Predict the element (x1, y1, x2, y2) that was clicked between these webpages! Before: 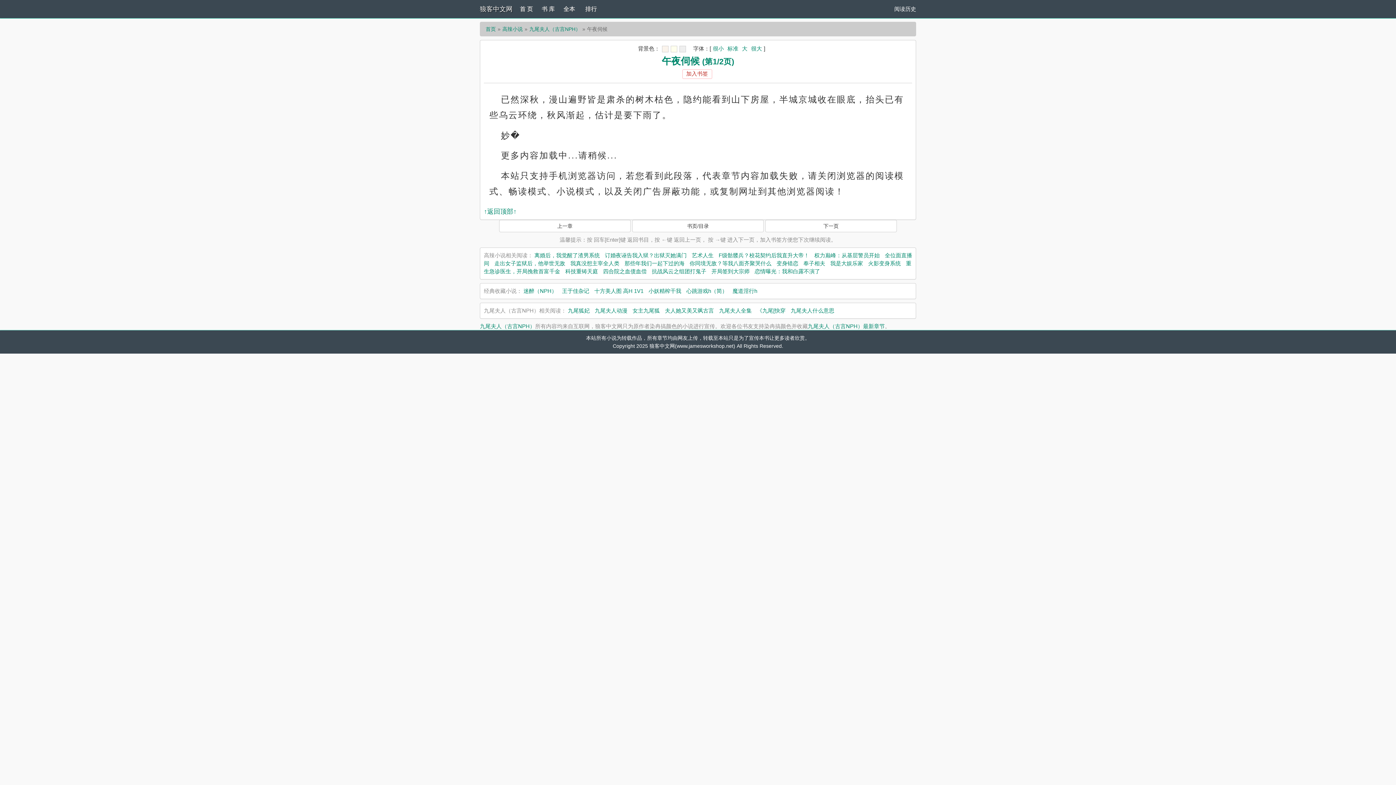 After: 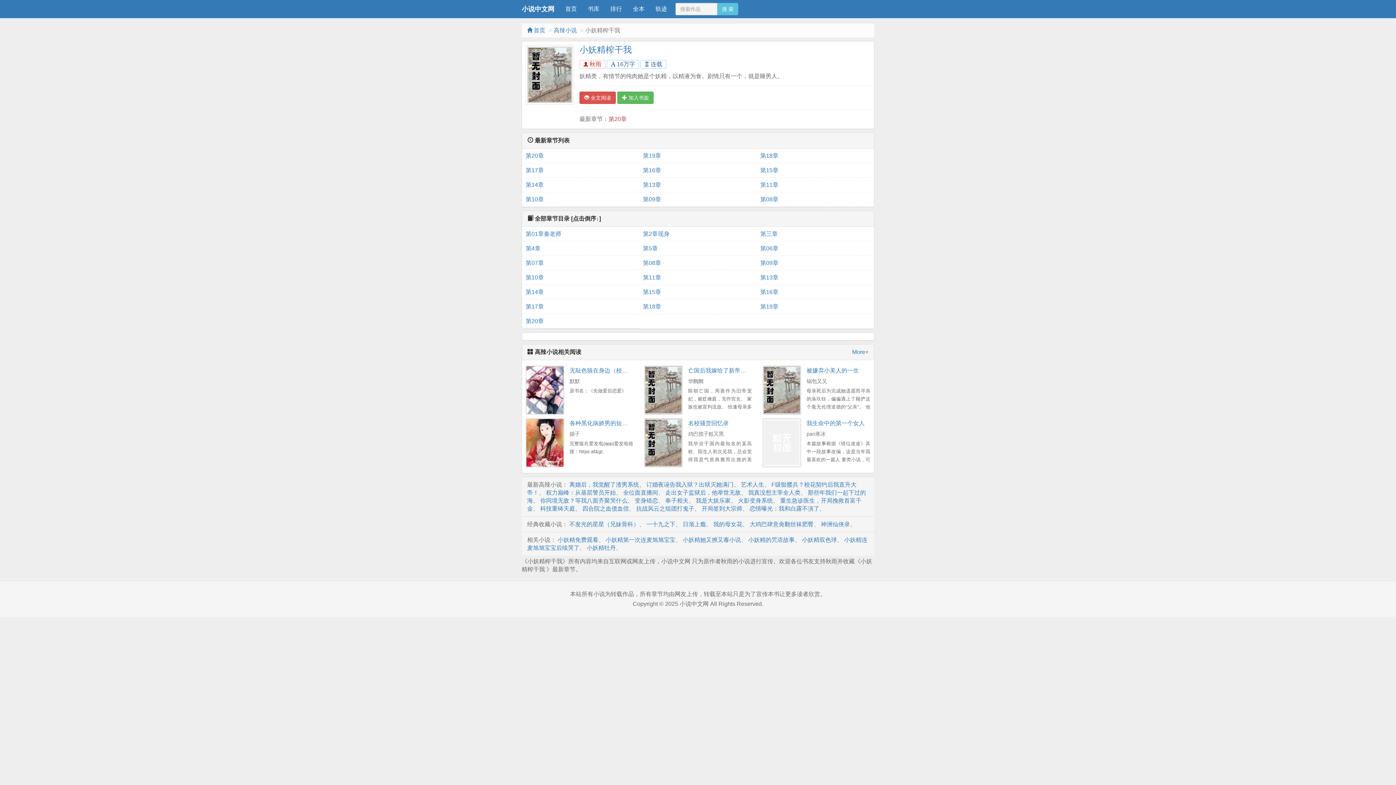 Action: label: 小妖精榨干我 bbox: (648, 288, 681, 294)